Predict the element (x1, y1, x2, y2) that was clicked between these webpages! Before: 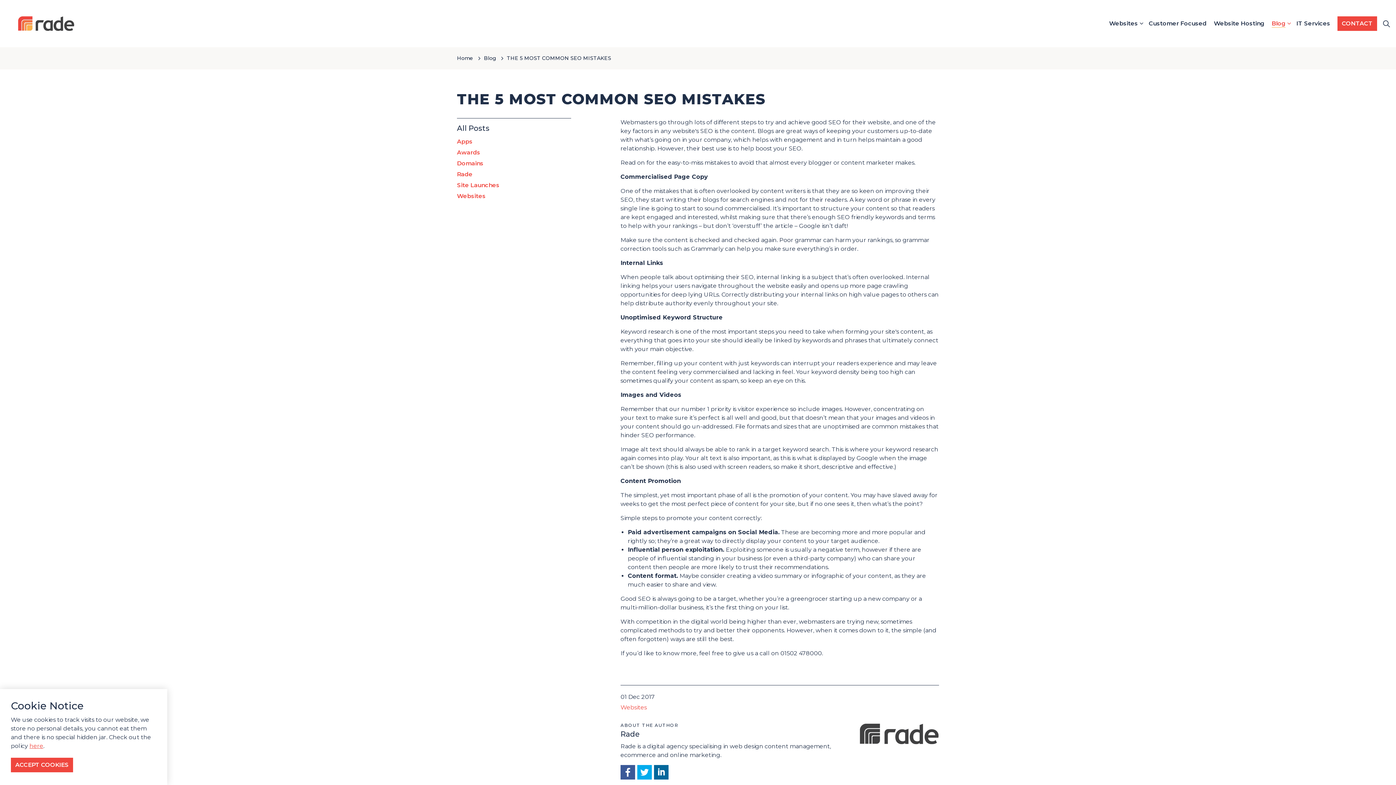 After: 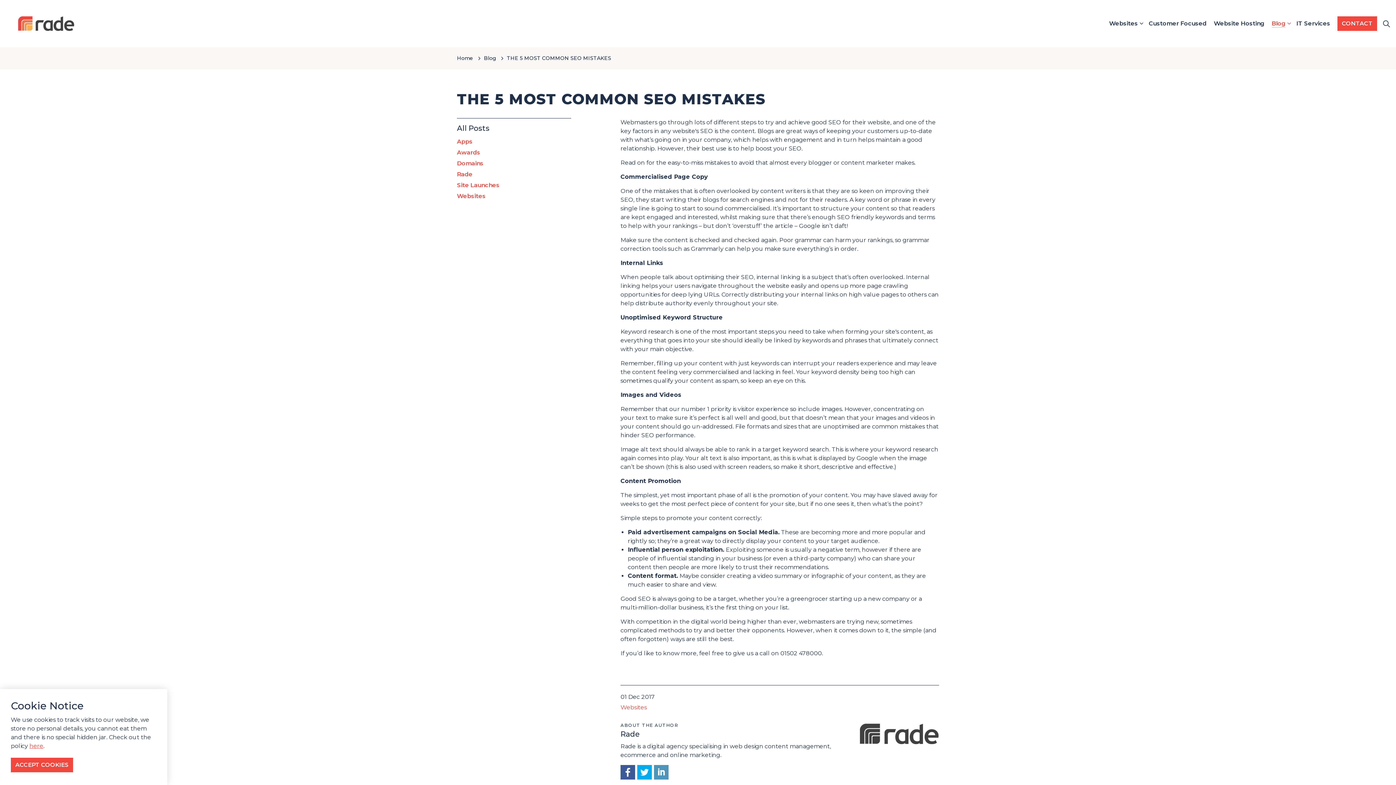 Action: bbox: (654, 765, 668, 780) label: LinkedIn